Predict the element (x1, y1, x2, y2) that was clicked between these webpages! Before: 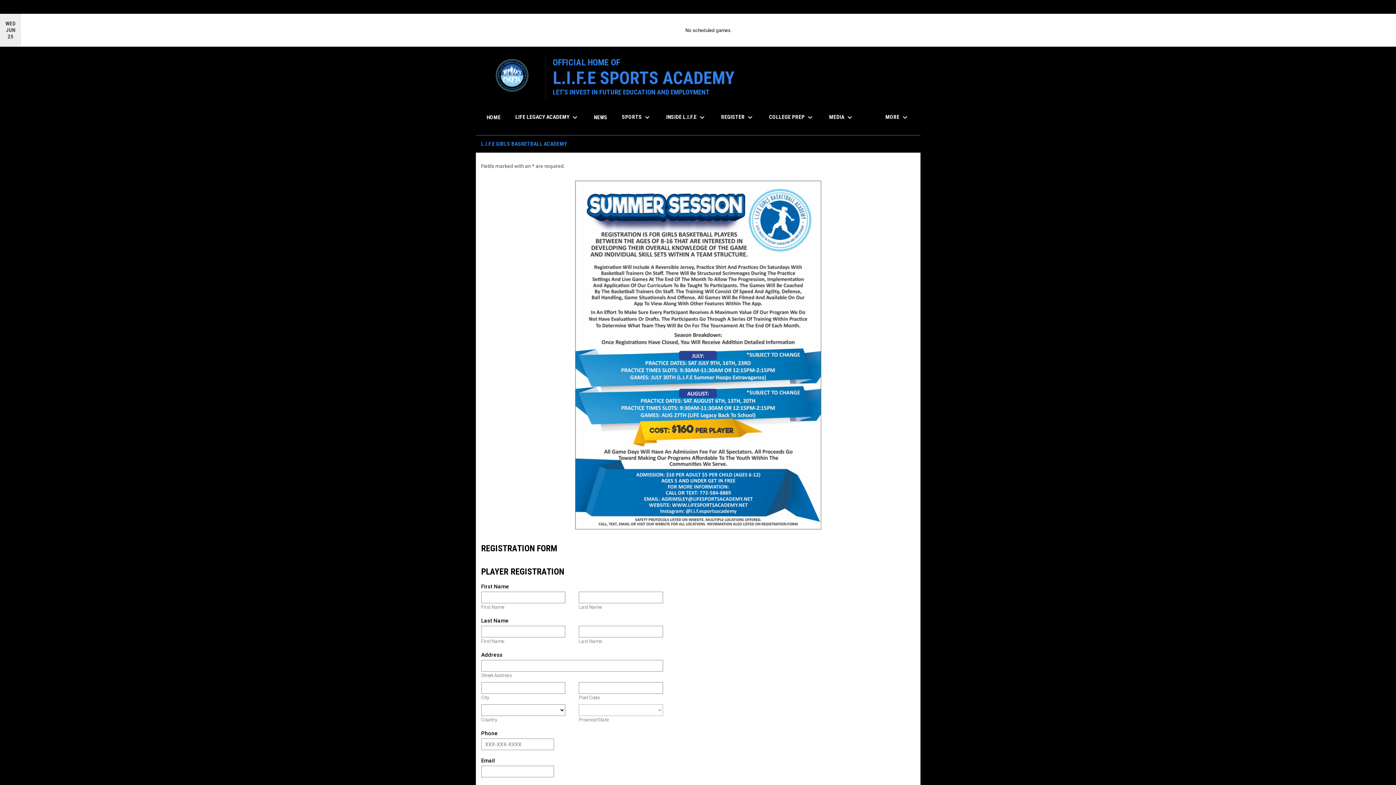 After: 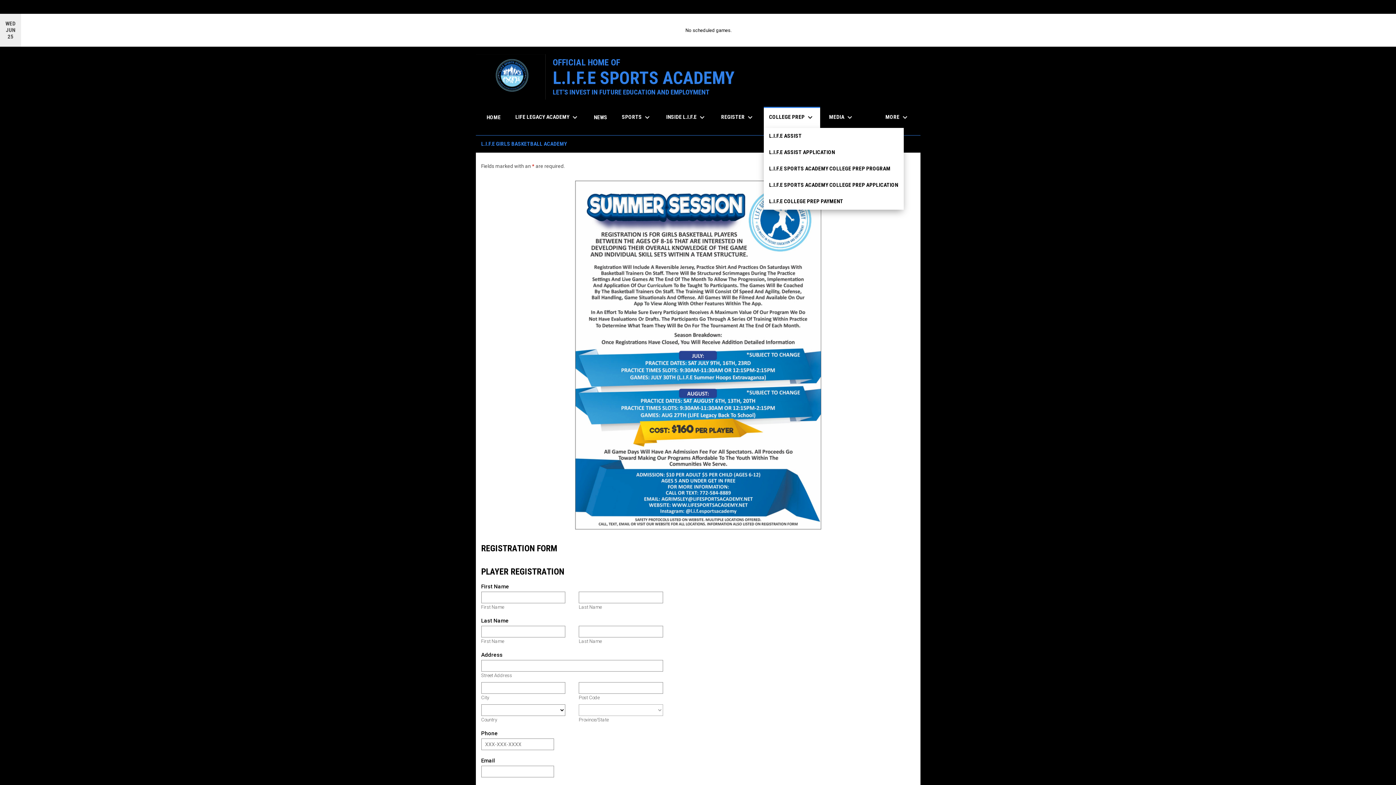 Action: bbox: (763, 106, 820, 128) label: COLLEGE PREP keyboard_arrow_down